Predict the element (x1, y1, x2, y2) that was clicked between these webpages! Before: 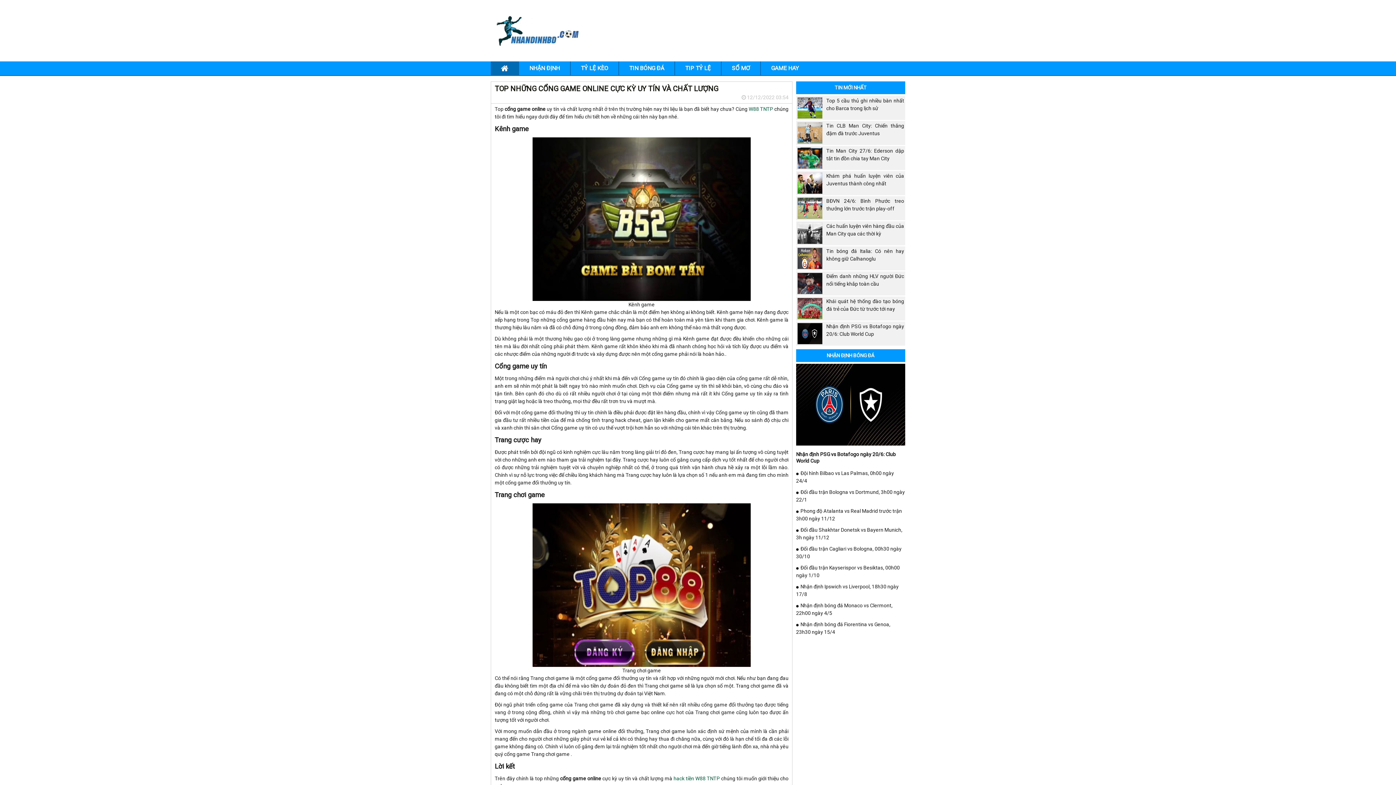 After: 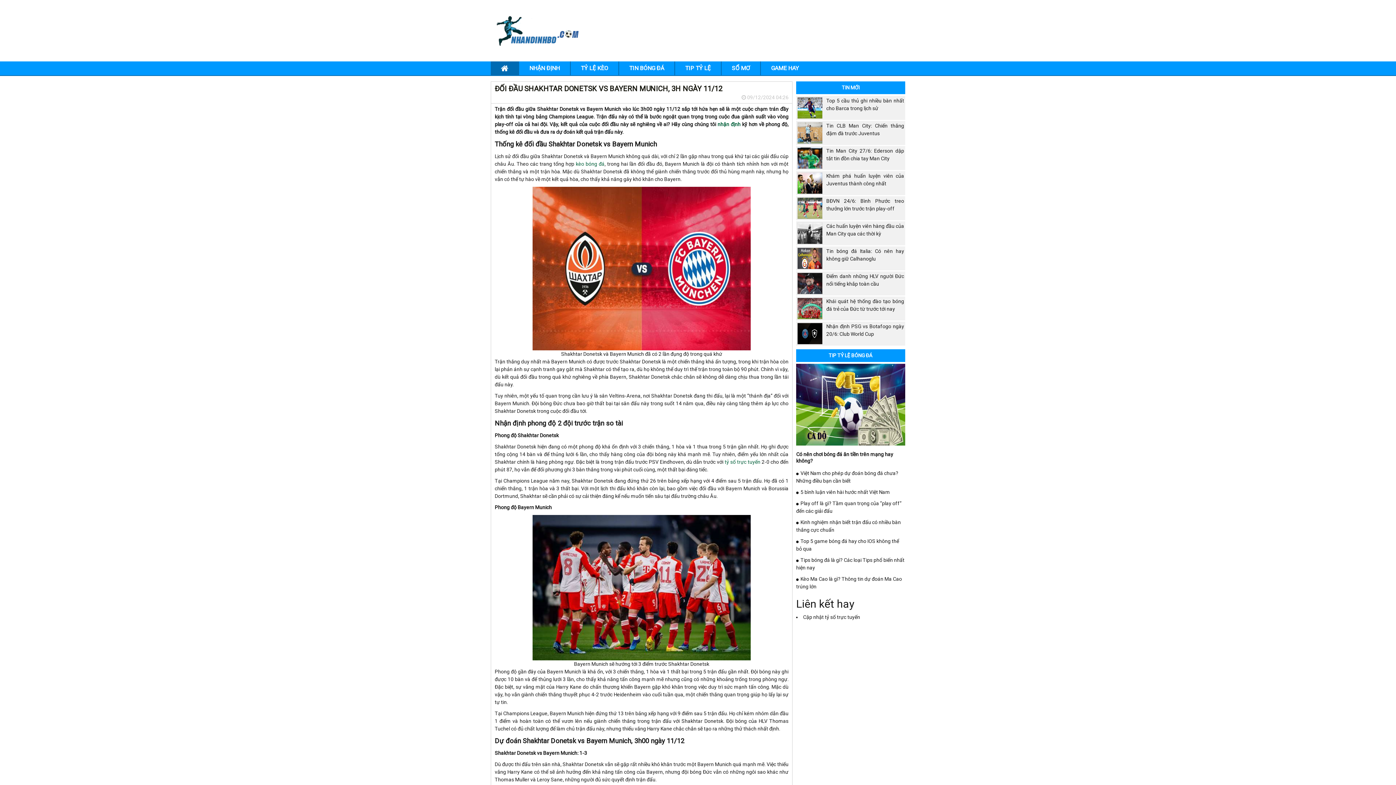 Action: label: Đối đầu Shakhtar Donetsk vs Bayern Munich, 3h ngày 11/12 bbox: (796, 526, 905, 541)